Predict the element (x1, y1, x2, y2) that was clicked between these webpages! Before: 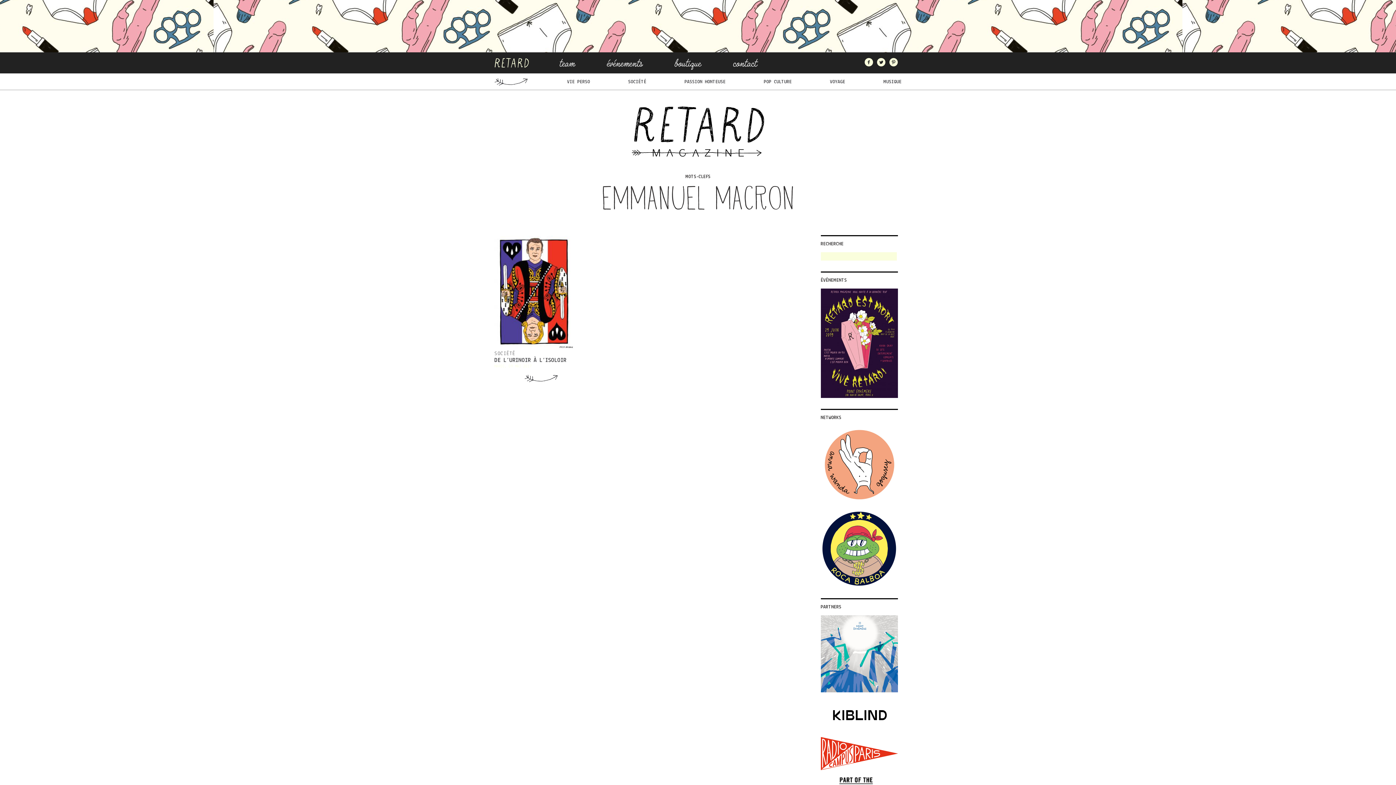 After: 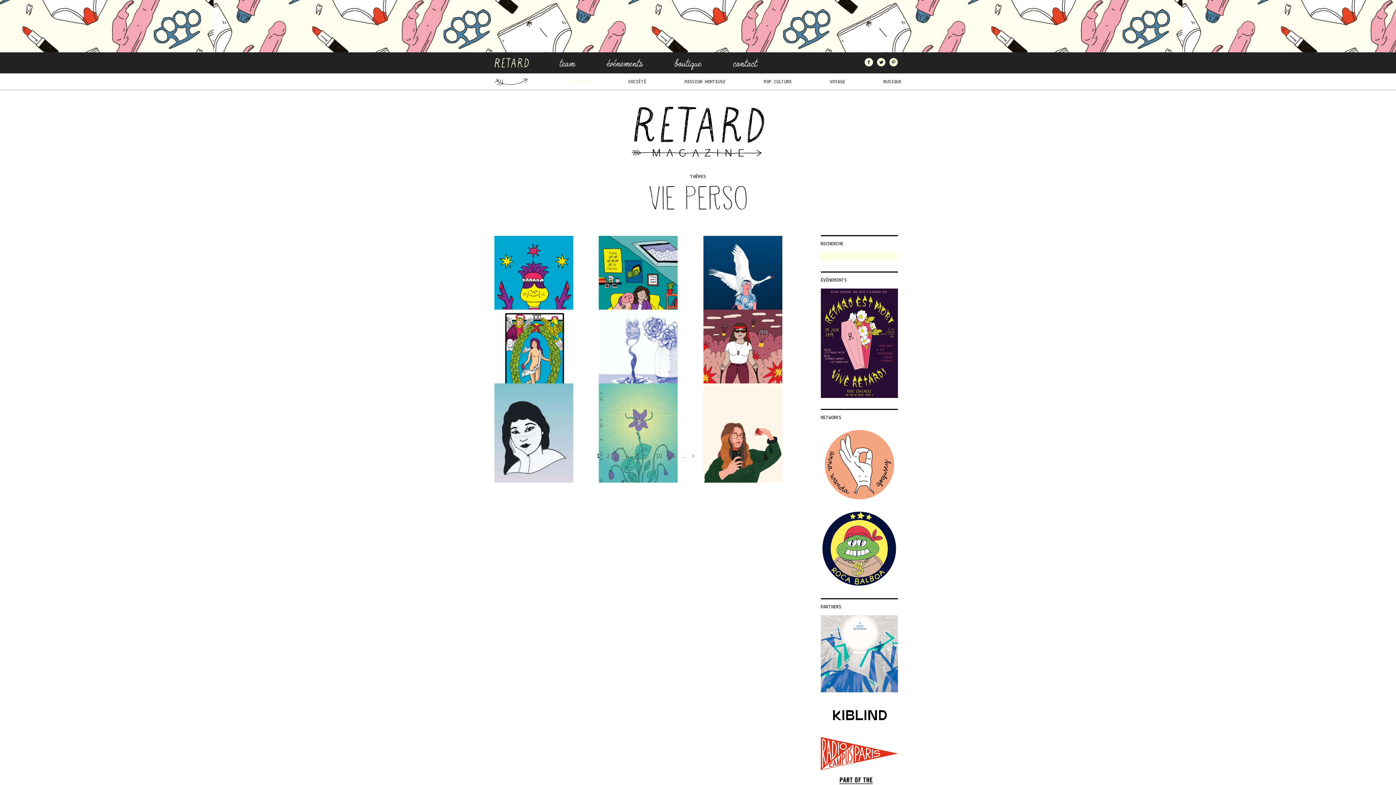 Action: label: VIE PERSO bbox: (567, 73, 590, 87)